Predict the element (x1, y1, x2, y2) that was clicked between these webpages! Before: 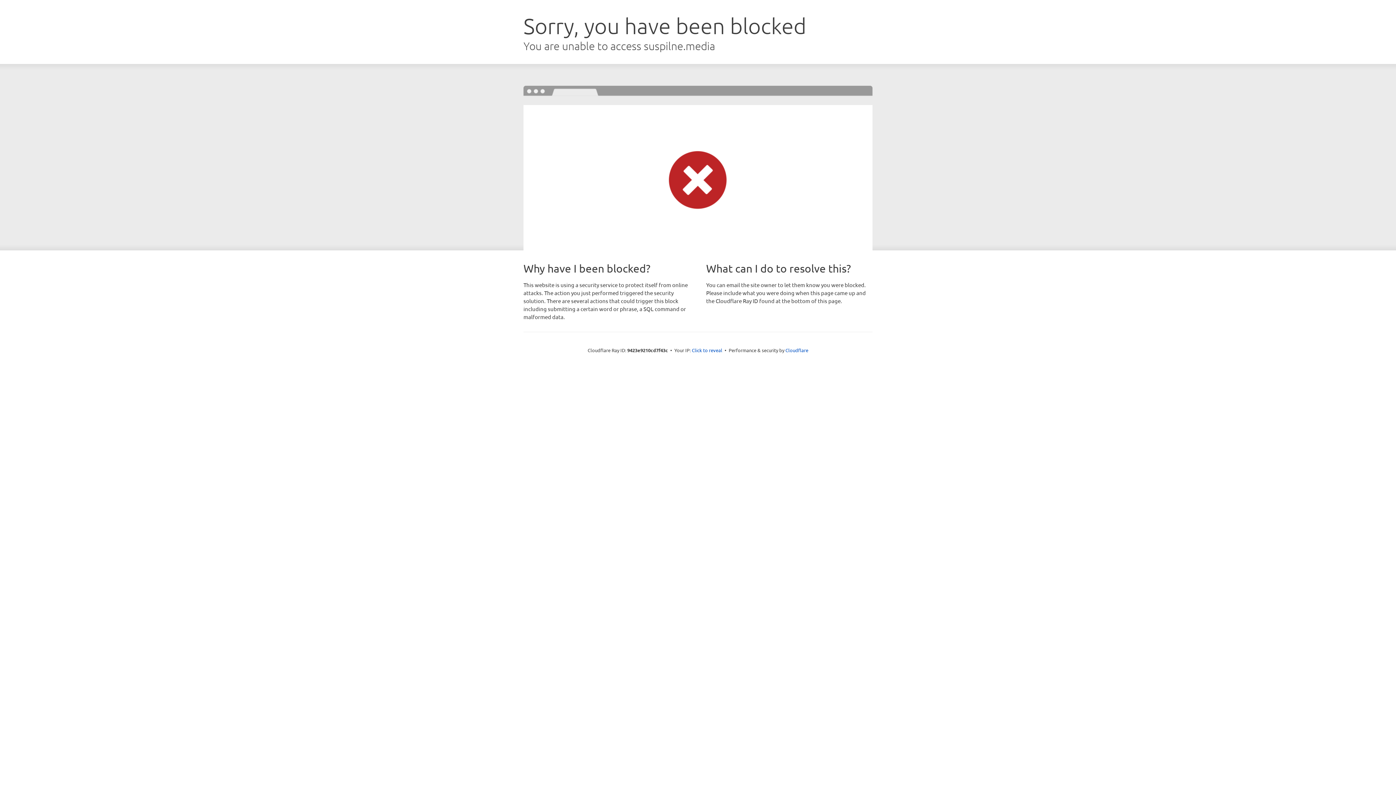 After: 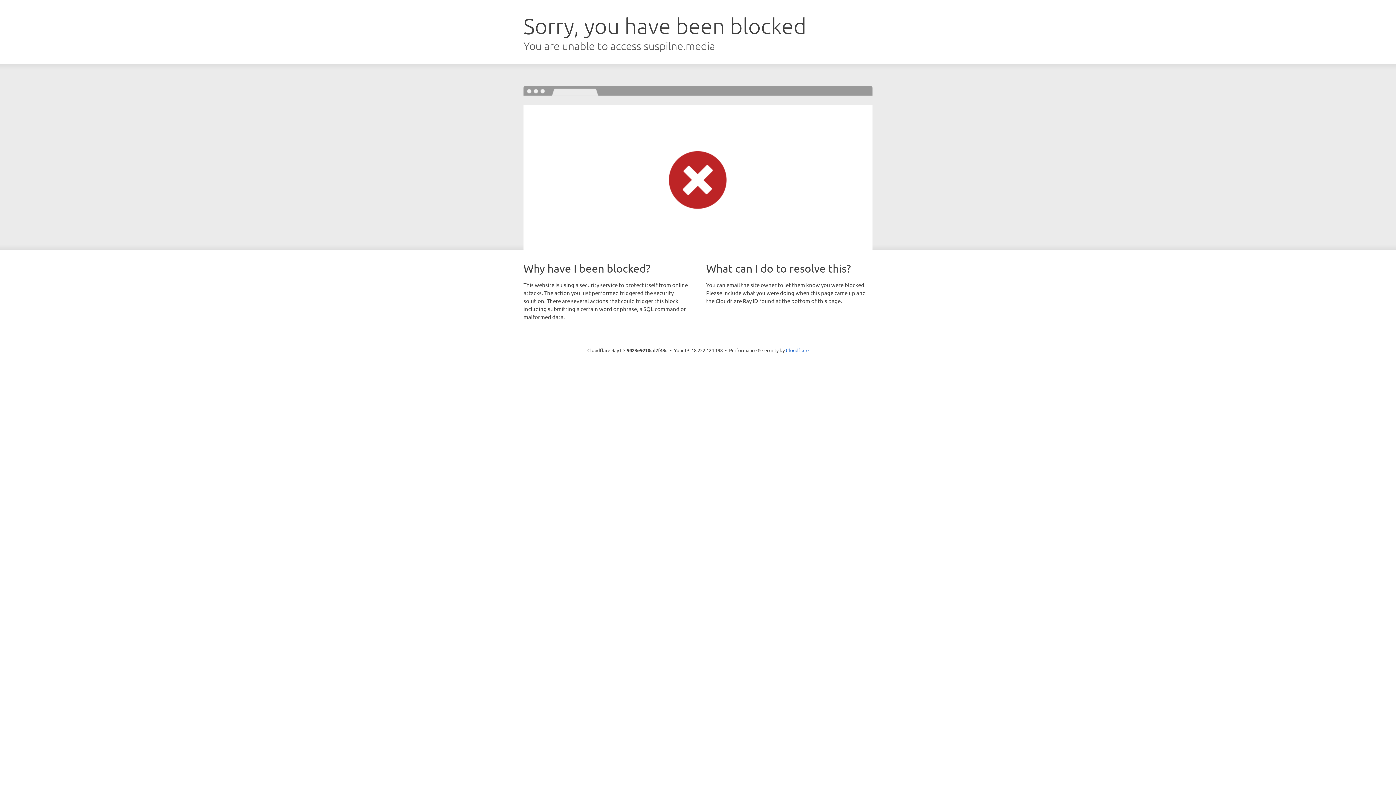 Action: bbox: (692, 346, 722, 353) label: Click to reveal